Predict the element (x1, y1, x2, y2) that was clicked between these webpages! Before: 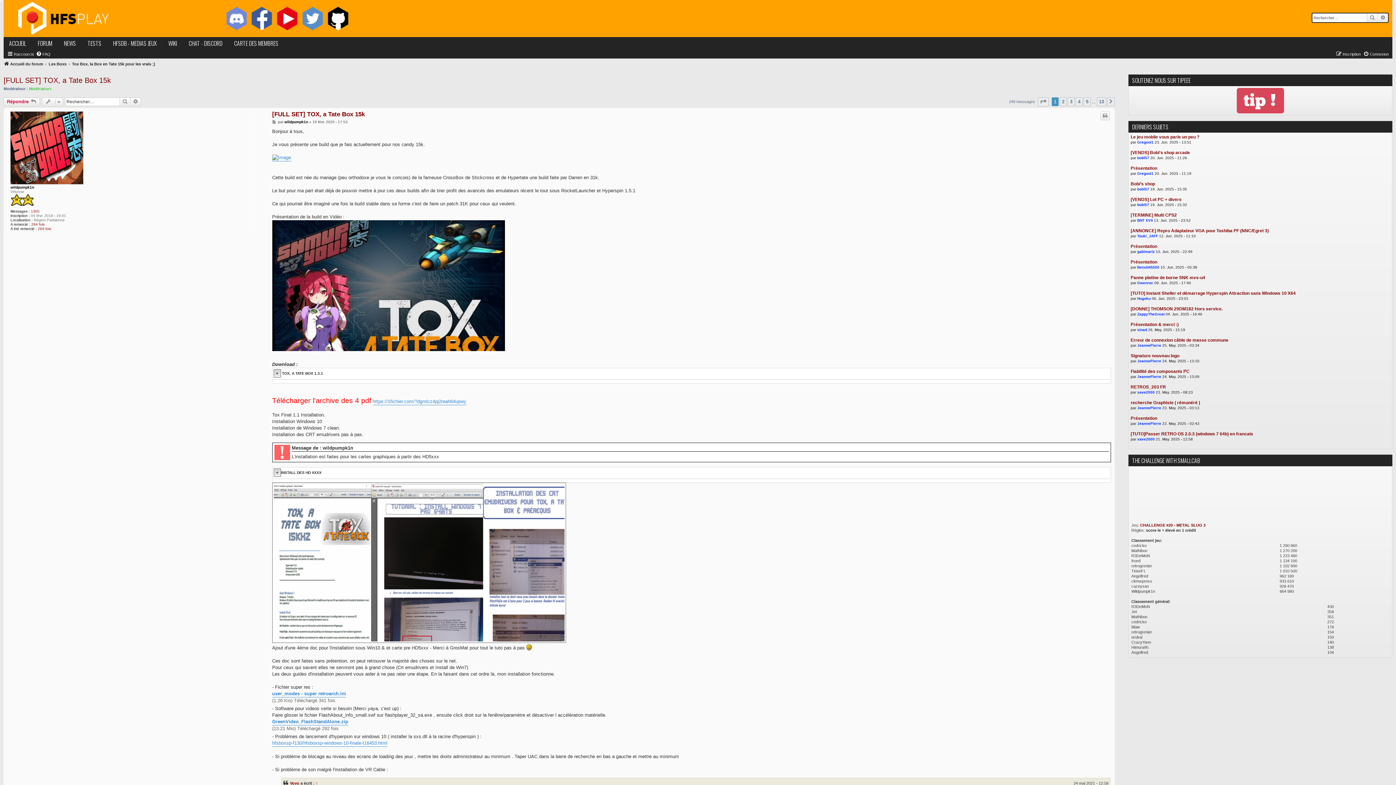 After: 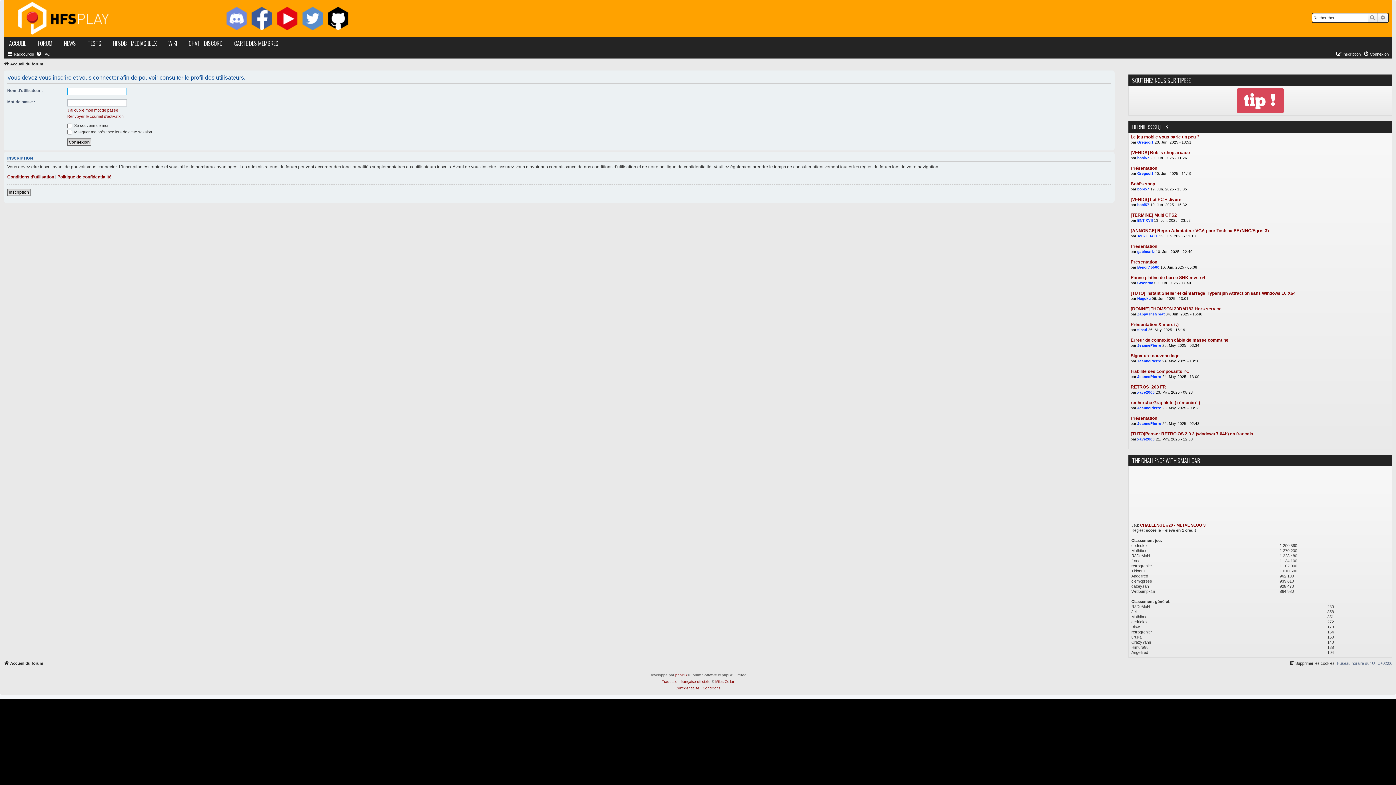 Action: bbox: (1137, 249, 1154, 254) label: gabimariz